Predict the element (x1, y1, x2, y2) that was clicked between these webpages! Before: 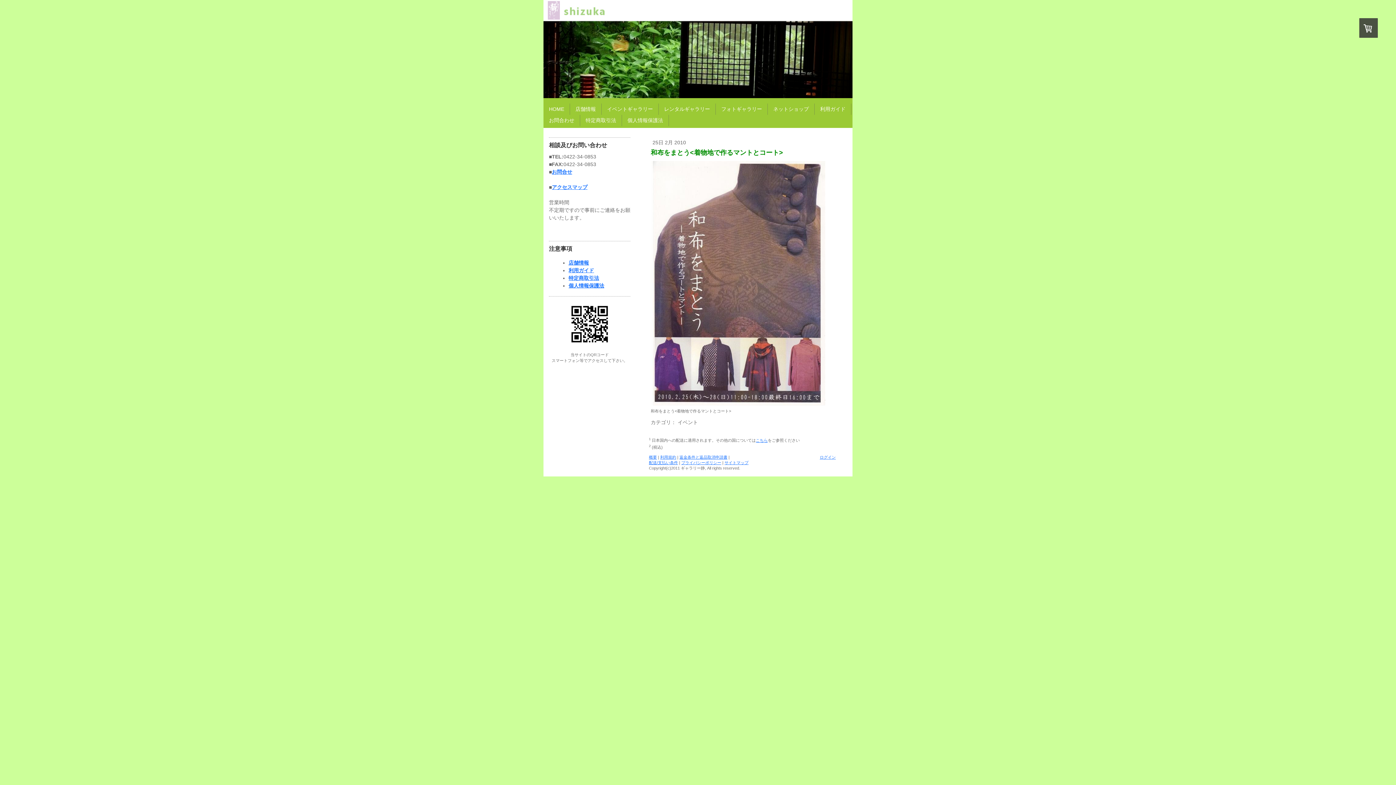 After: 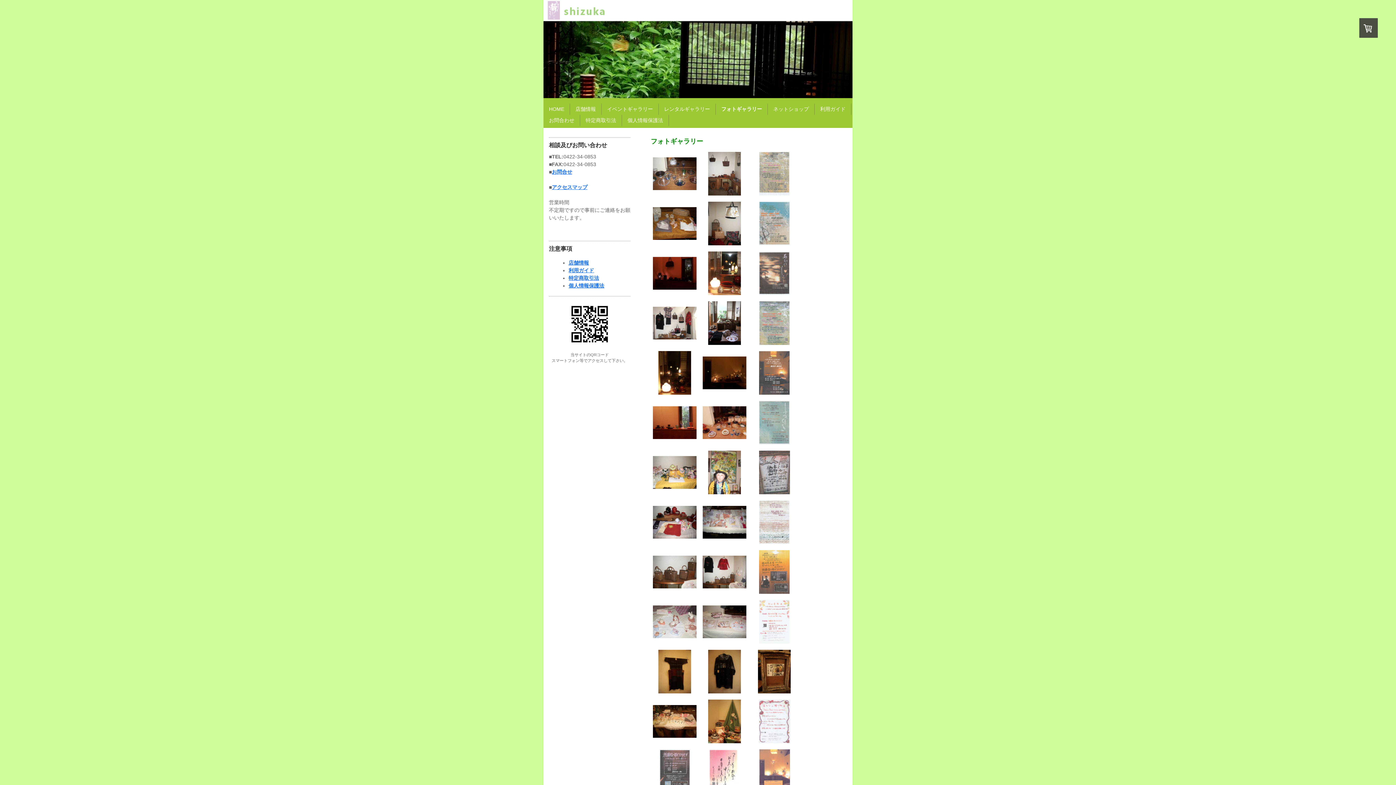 Action: label: フォトギャラリー bbox: (716, 103, 768, 114)